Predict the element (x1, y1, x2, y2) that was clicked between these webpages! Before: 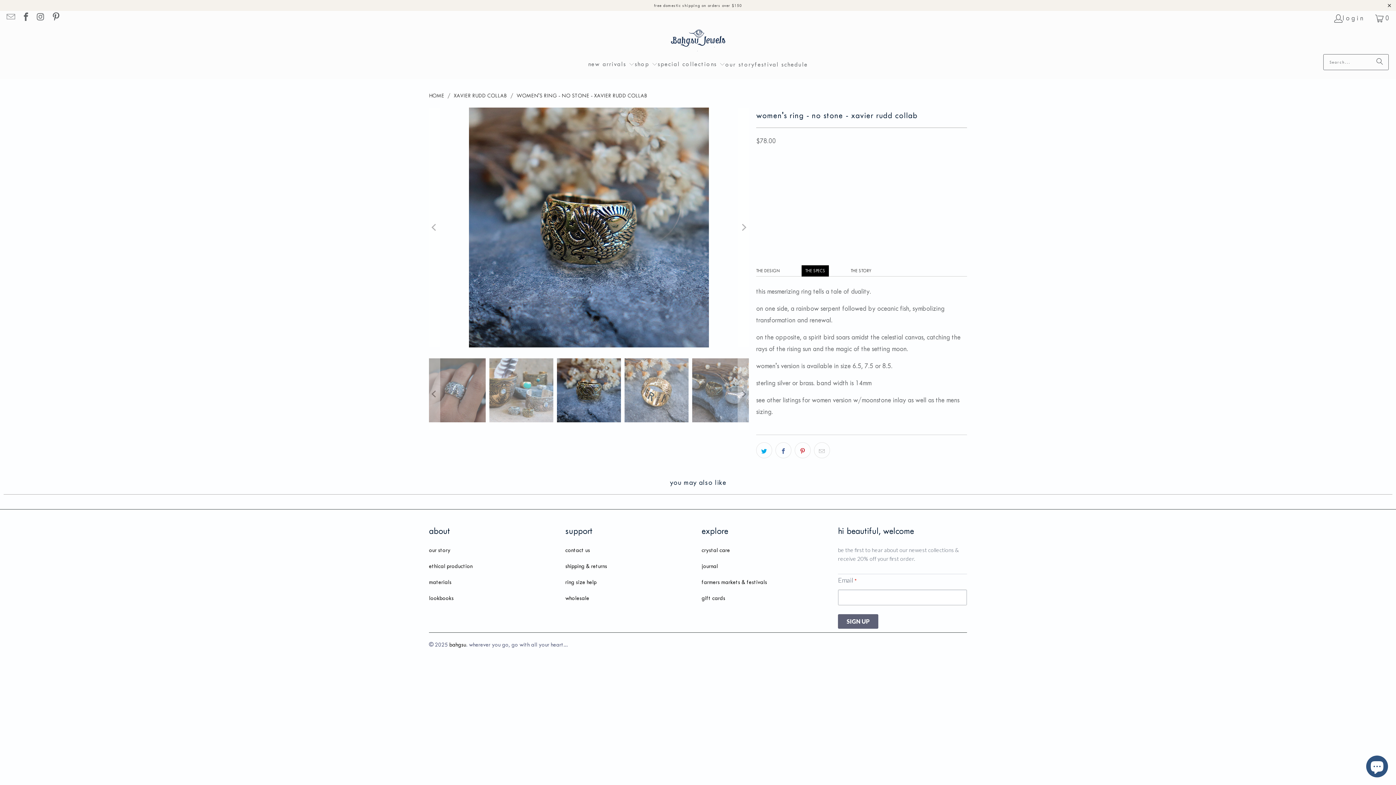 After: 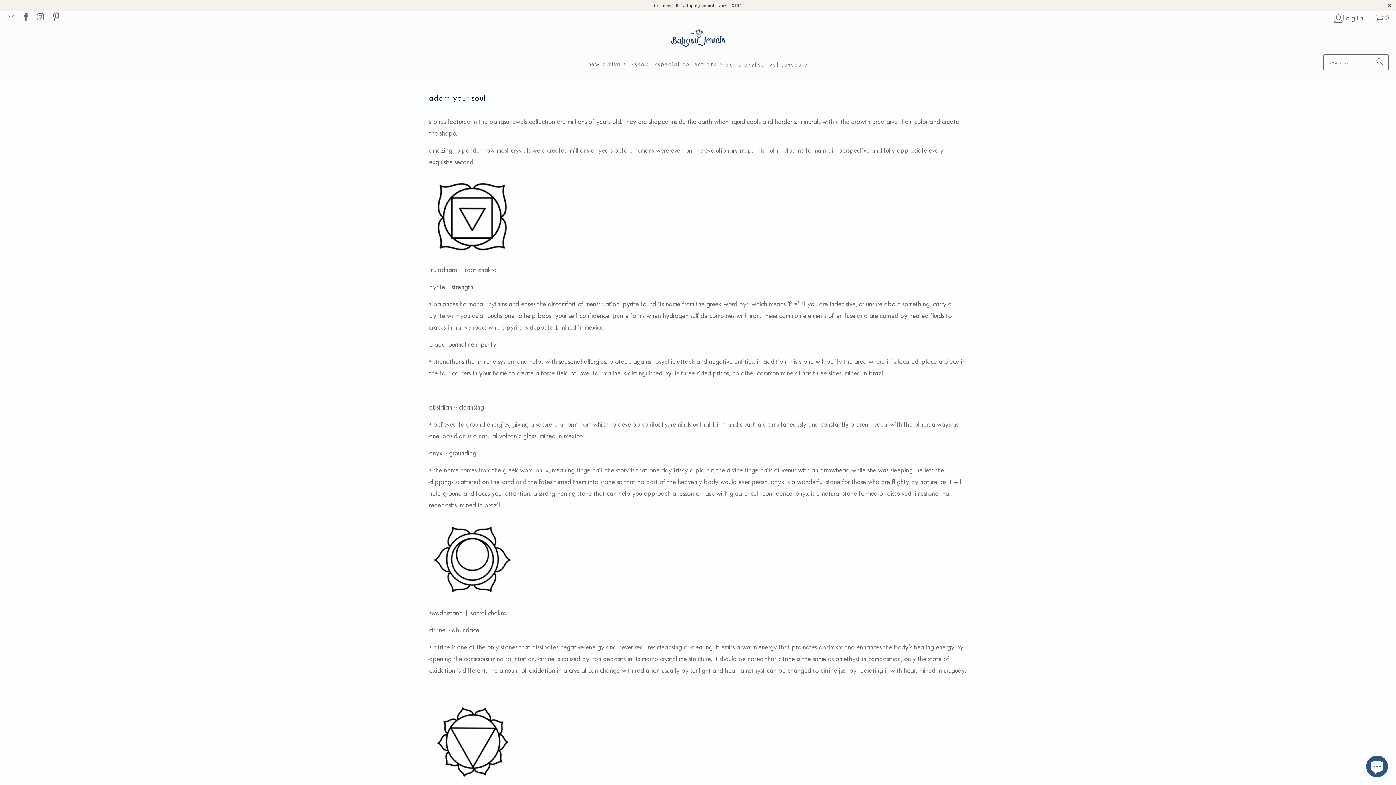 Action: label: materials bbox: (429, 579, 451, 585)